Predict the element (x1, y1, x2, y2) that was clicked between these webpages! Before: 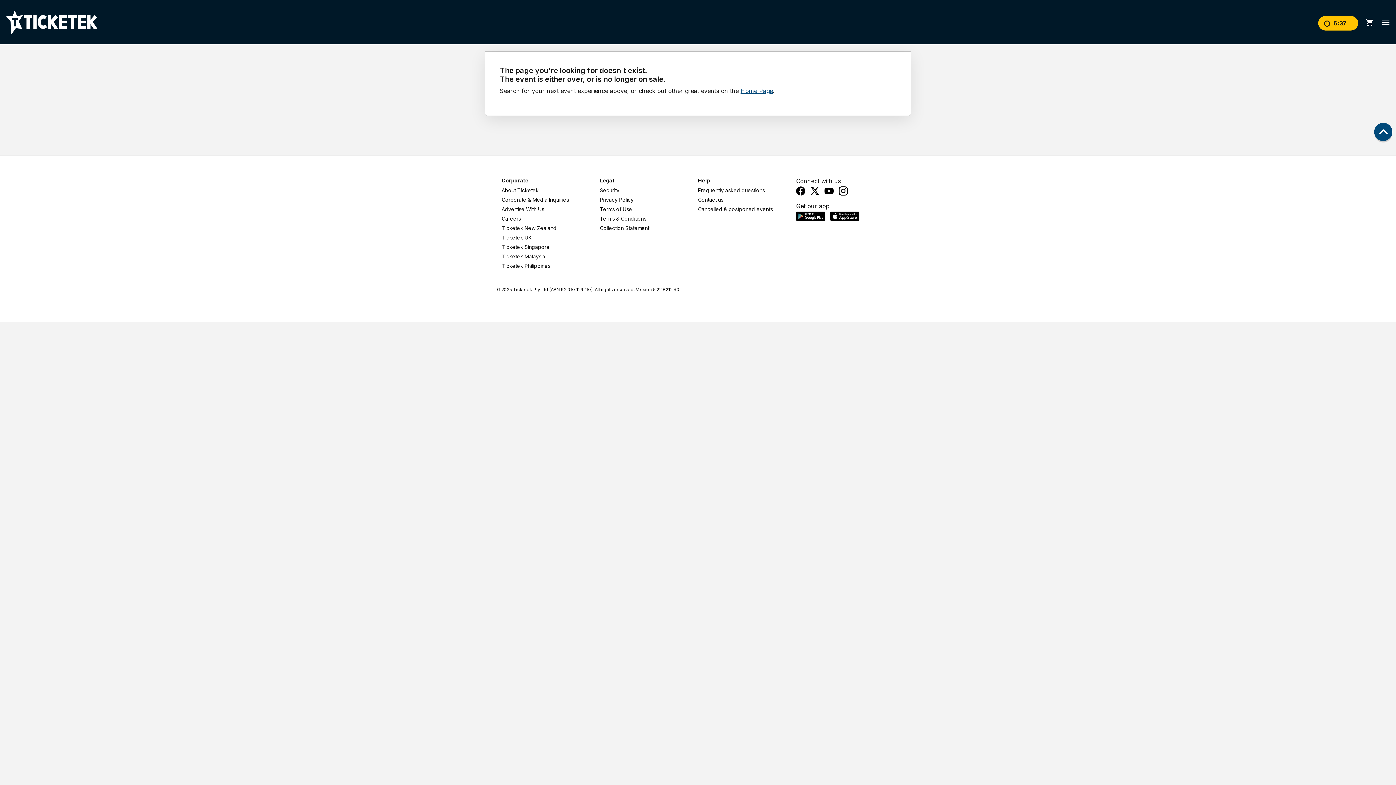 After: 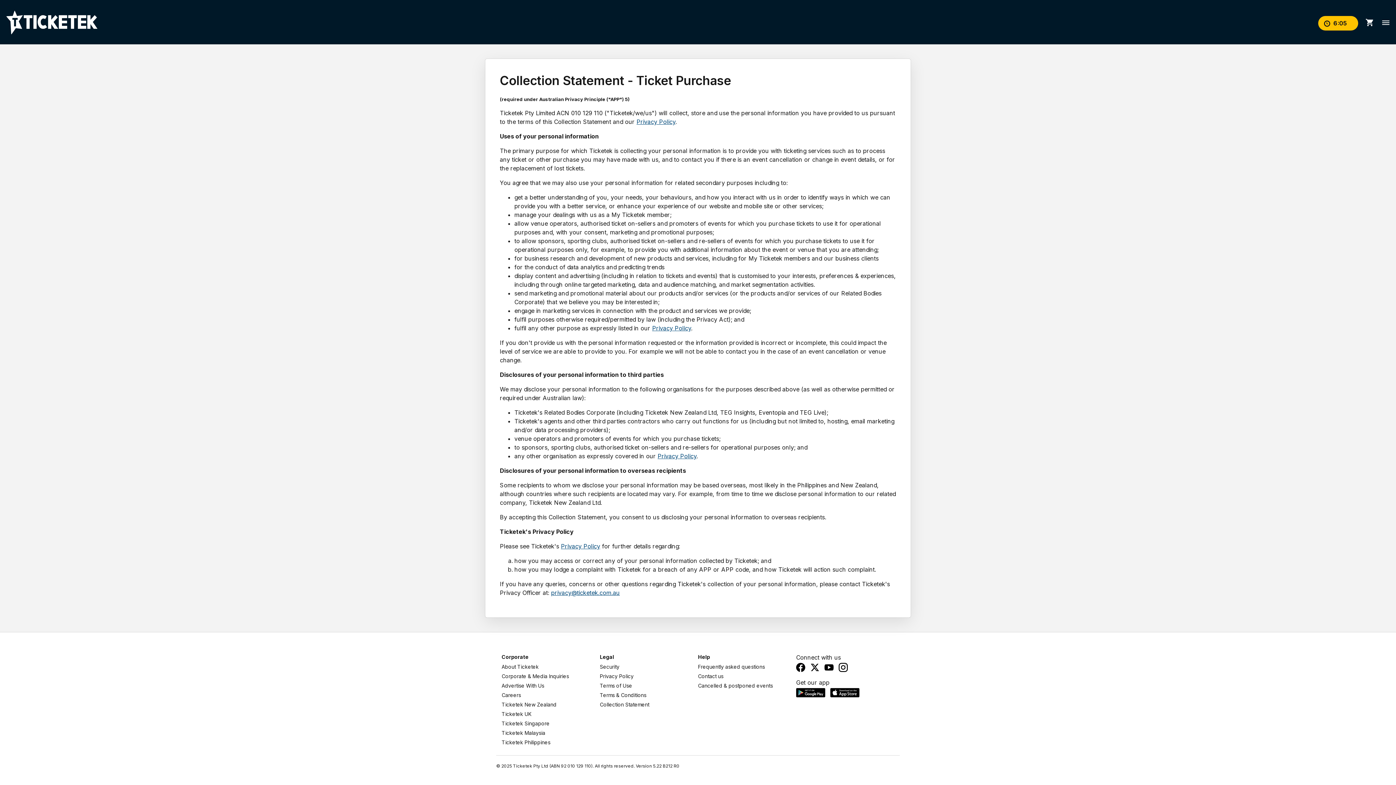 Action: label: Collection Statement bbox: (600, 225, 649, 231)